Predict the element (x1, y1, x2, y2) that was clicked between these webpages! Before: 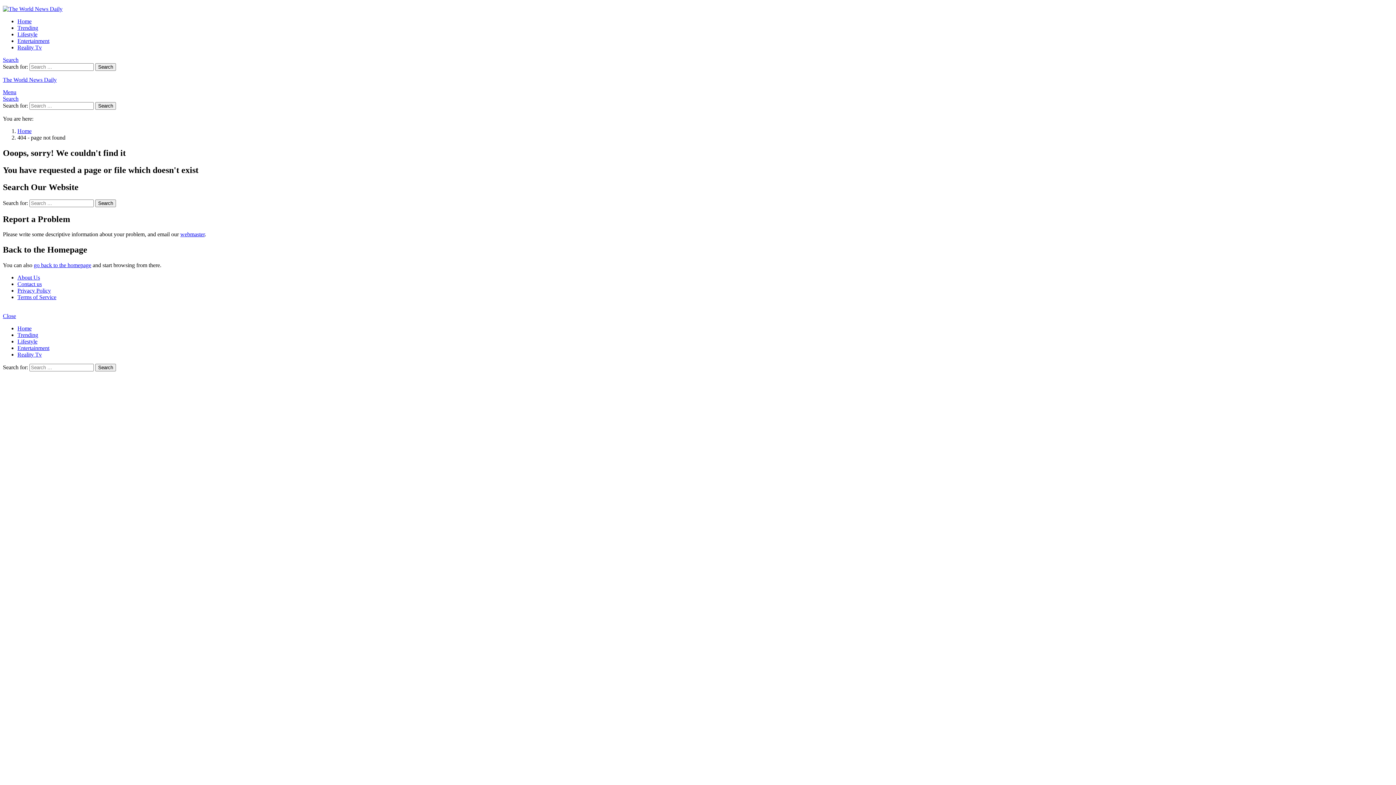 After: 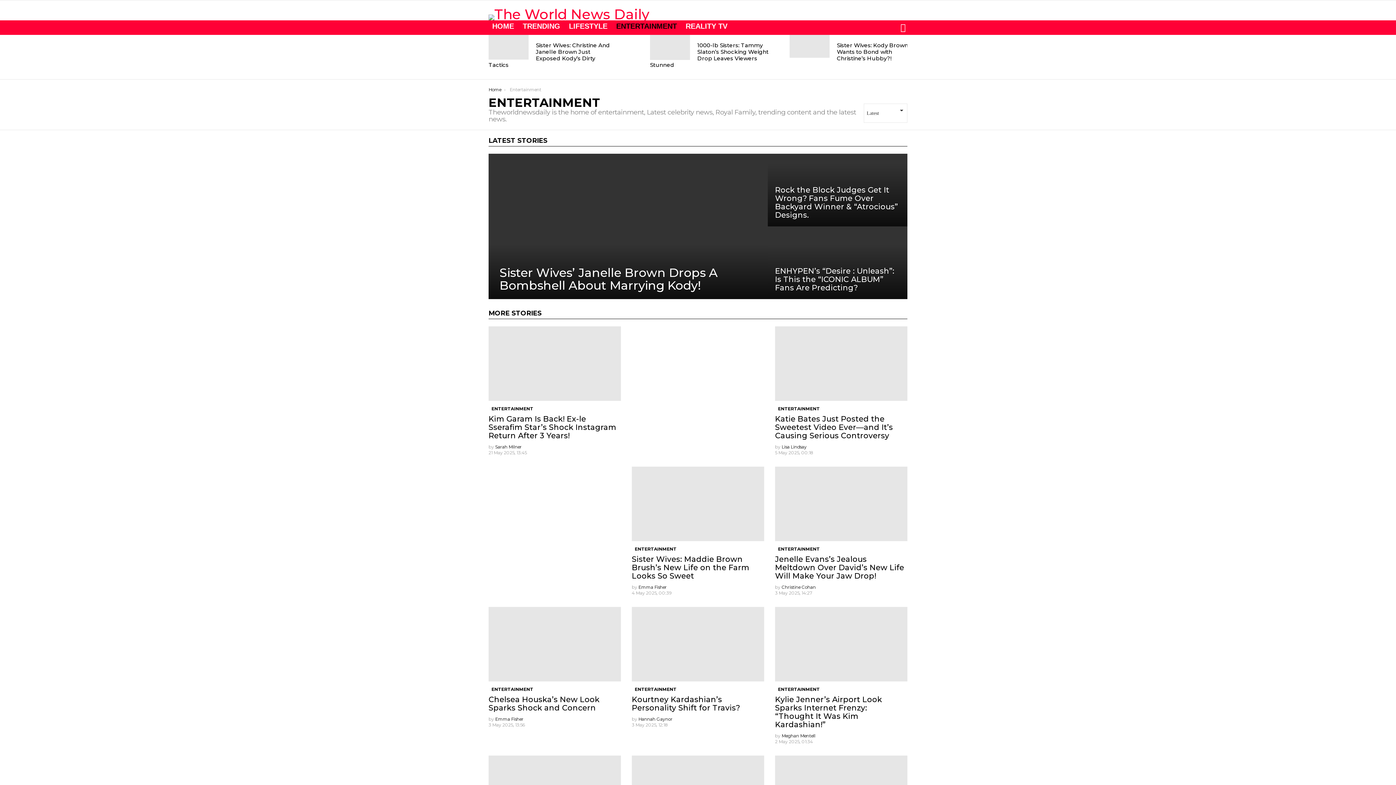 Action: label: Entertainment bbox: (17, 37, 49, 44)